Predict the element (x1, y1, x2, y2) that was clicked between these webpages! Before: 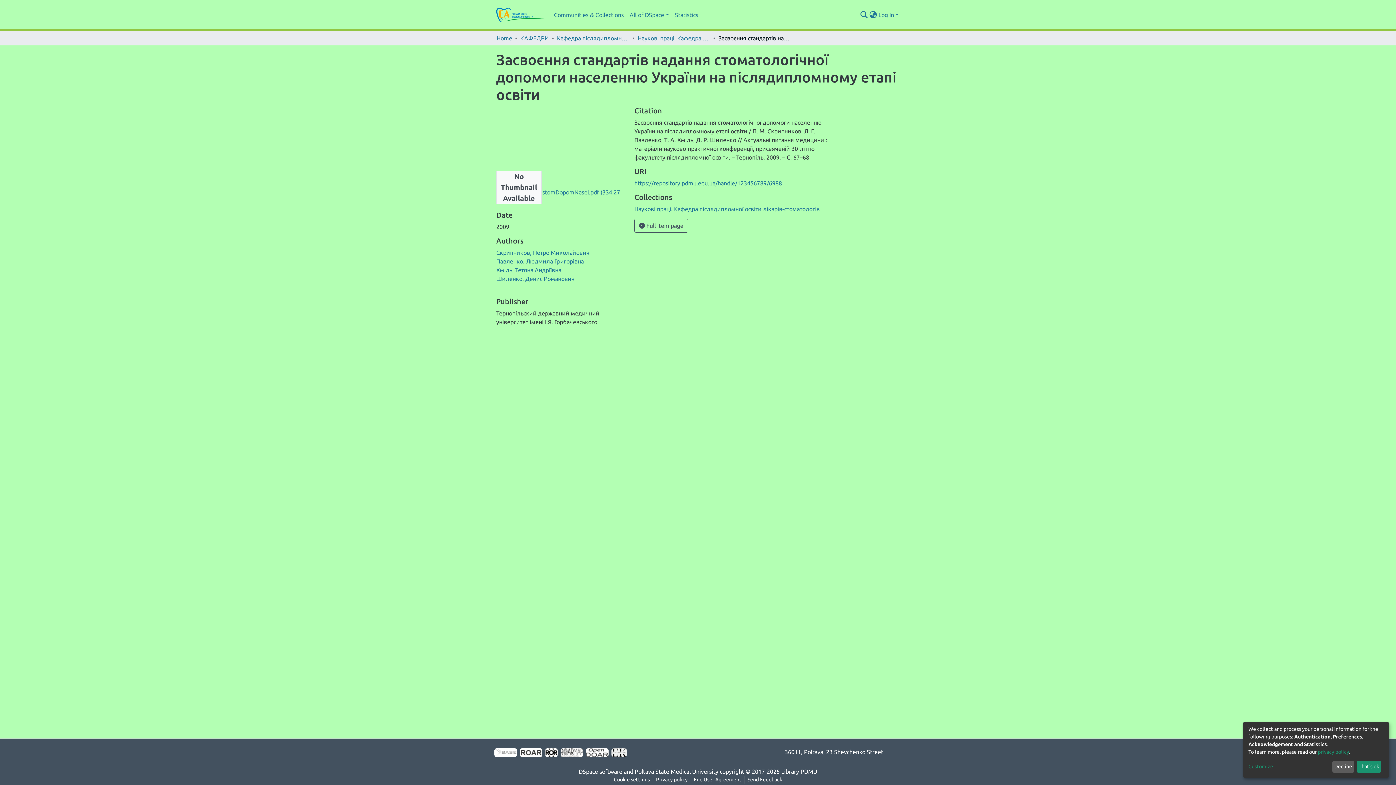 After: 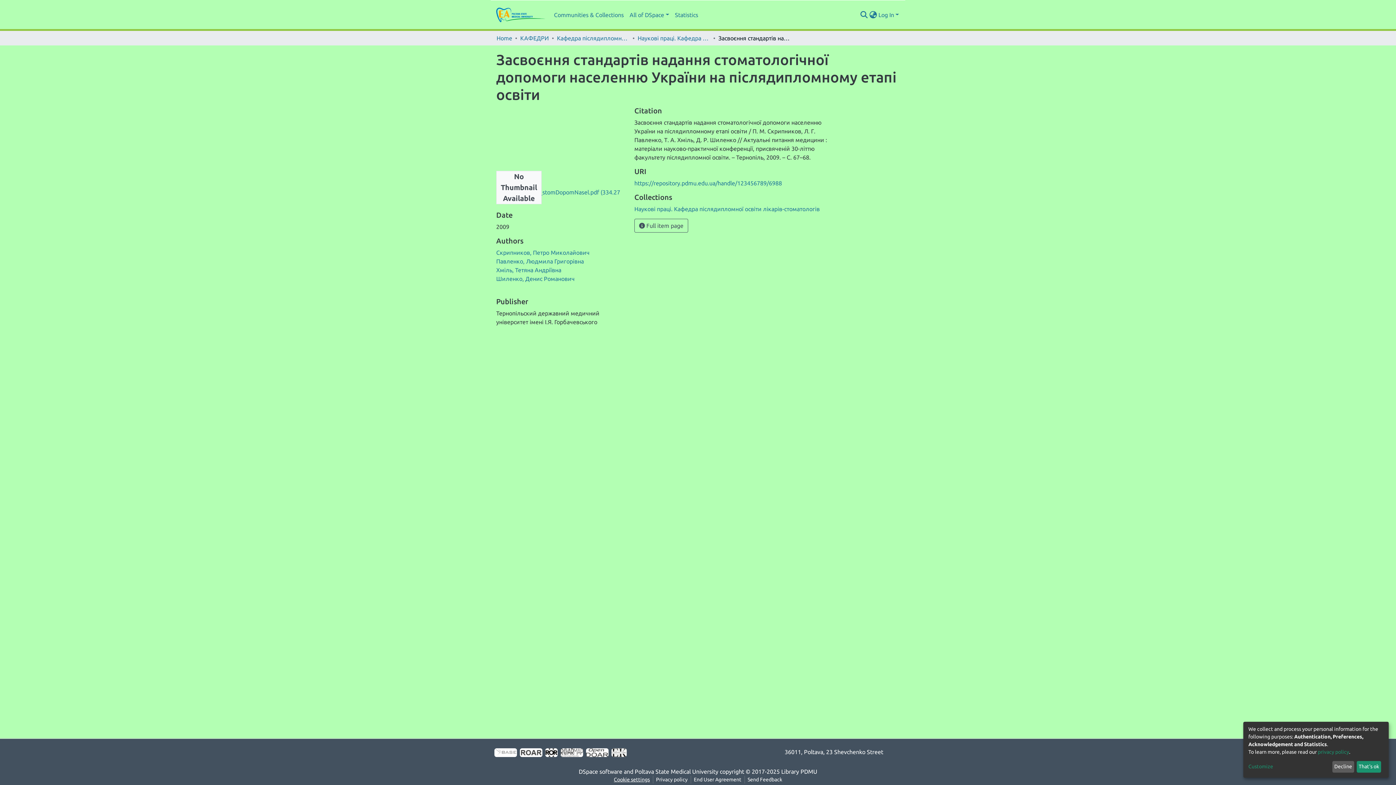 Action: label: Cookie settings bbox: (631, 776, 673, 784)